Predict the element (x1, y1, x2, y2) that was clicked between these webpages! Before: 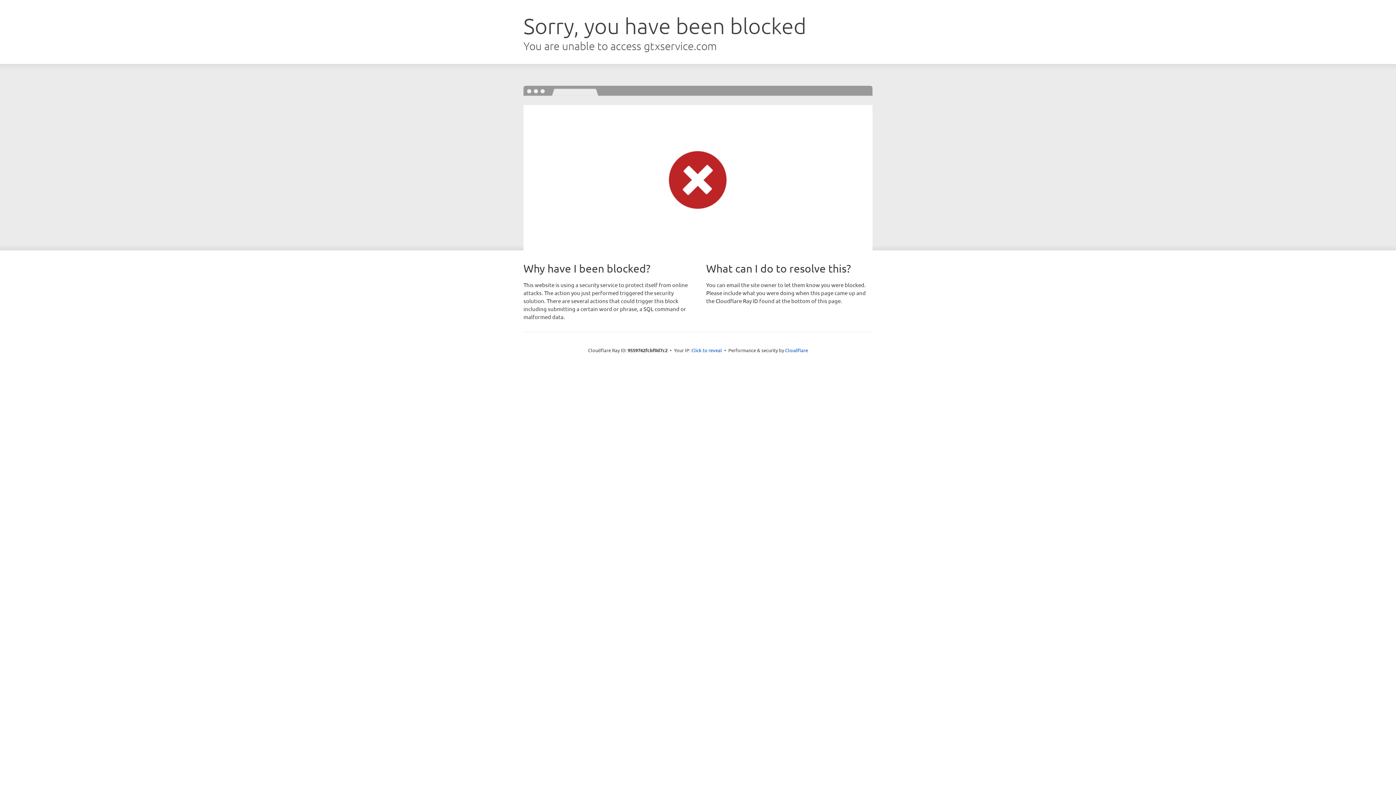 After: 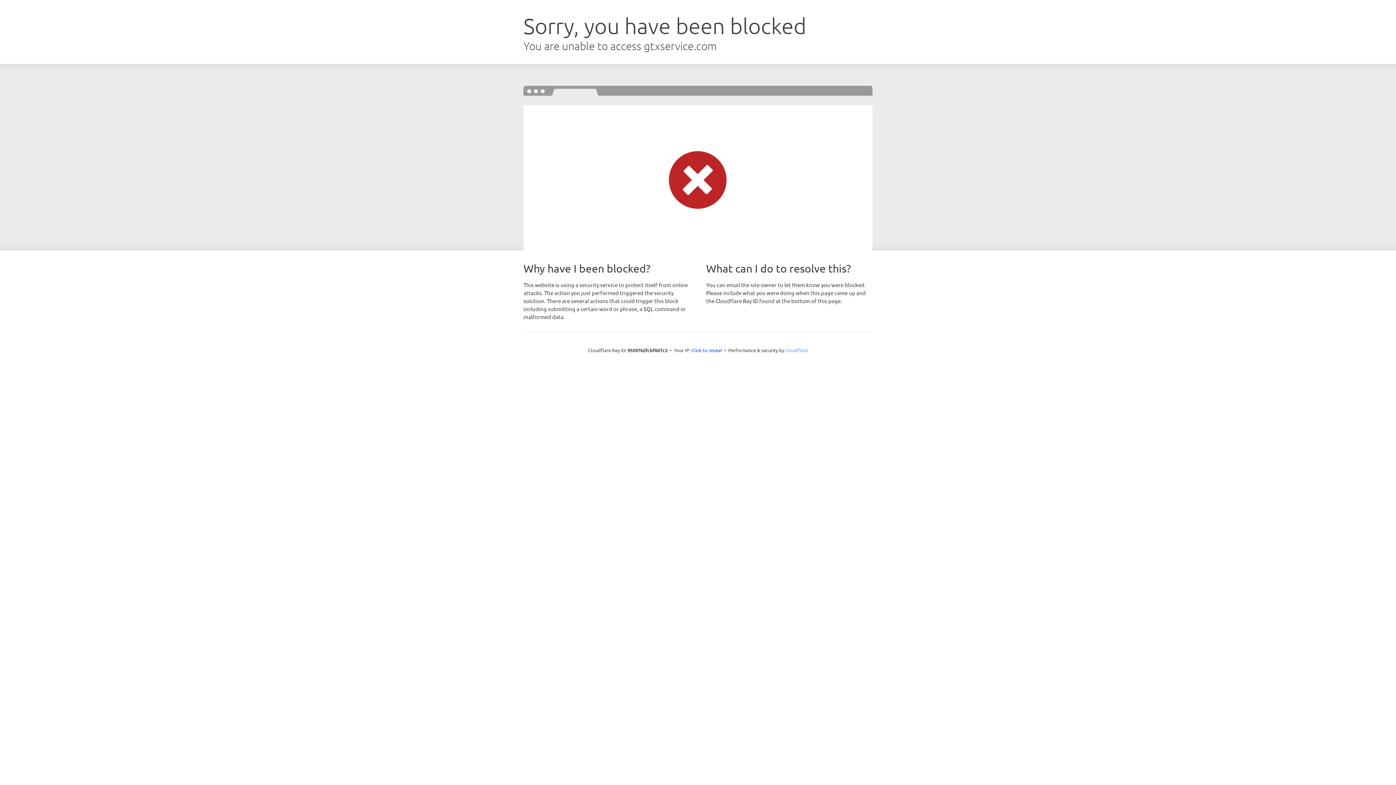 Action: bbox: (785, 347, 808, 353) label: Cloudflare